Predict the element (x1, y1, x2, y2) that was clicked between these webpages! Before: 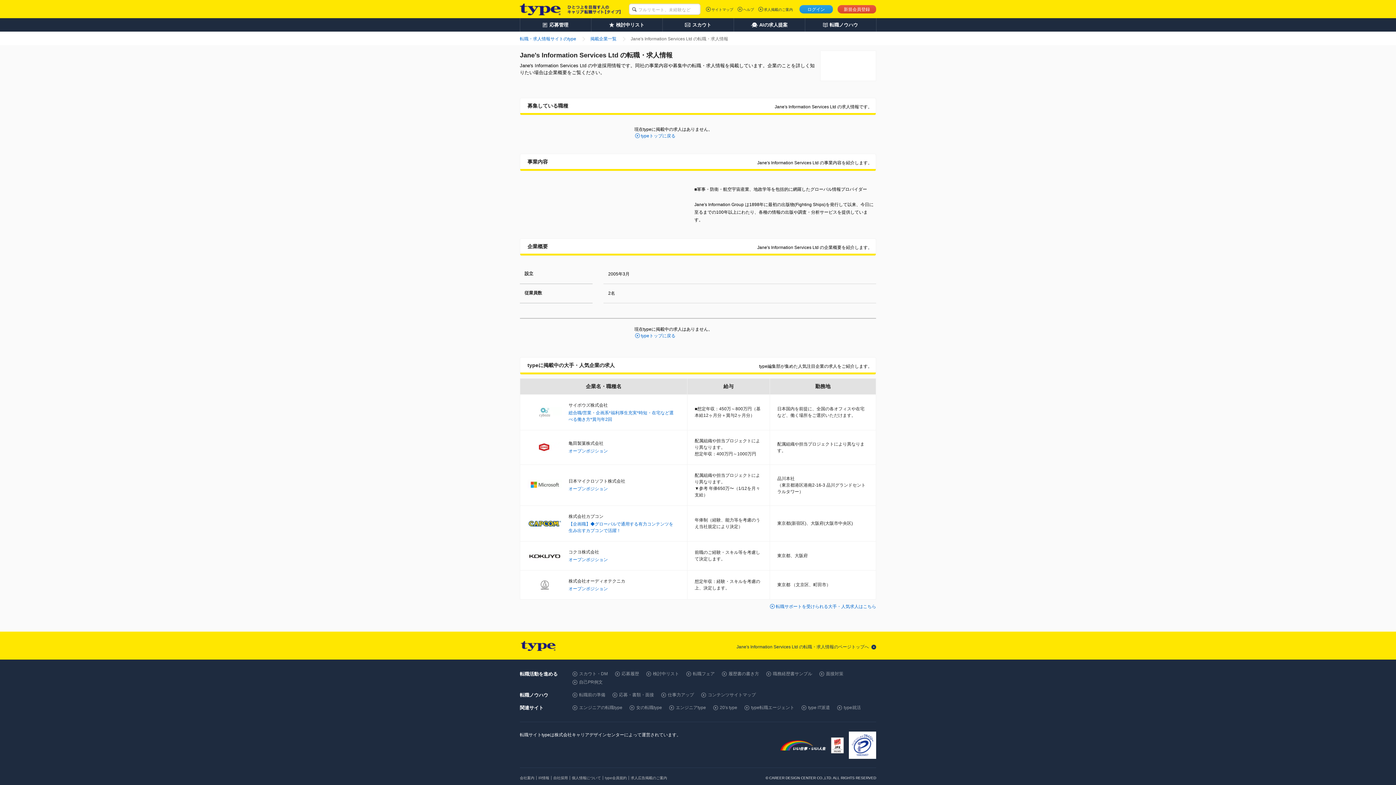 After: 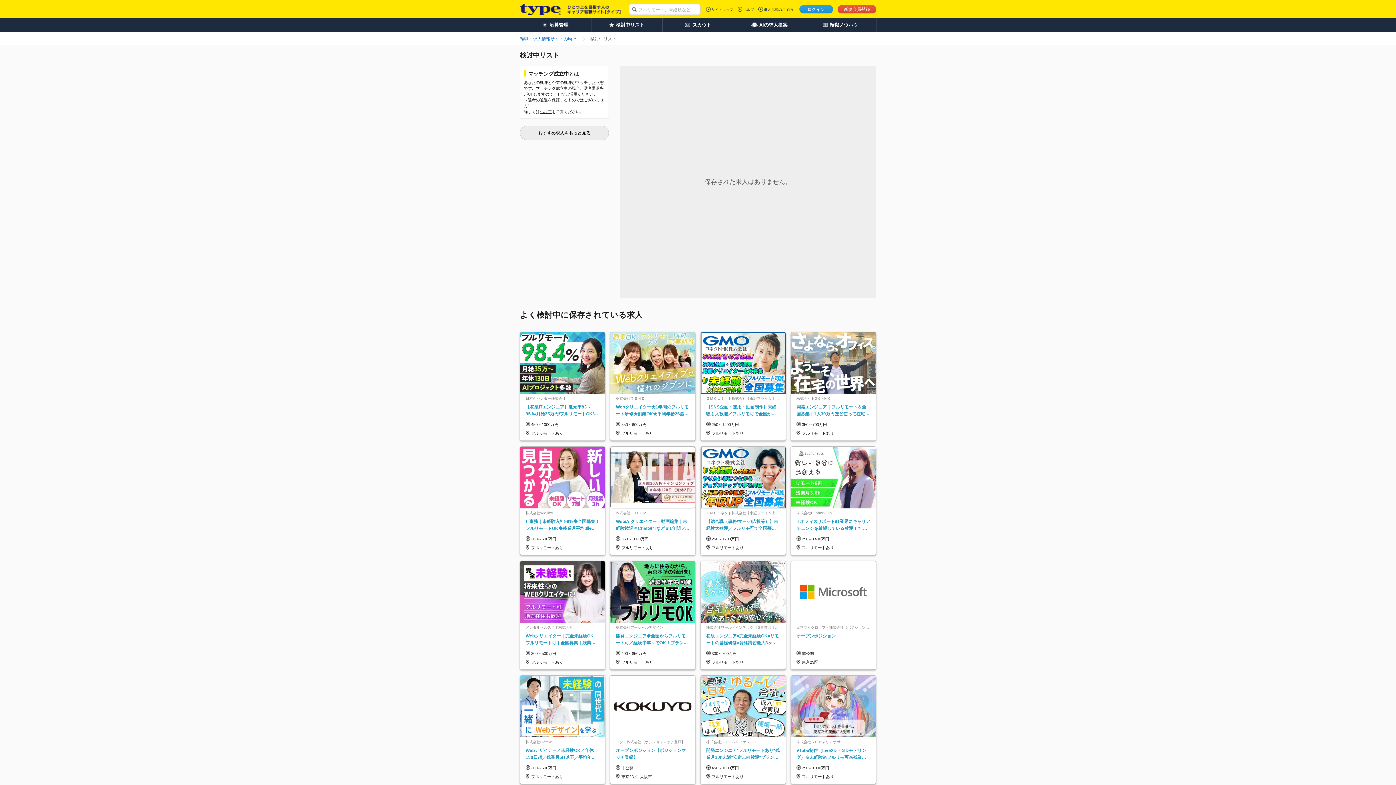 Action: bbox: (591, 18, 662, 31) label: 検討中リスト